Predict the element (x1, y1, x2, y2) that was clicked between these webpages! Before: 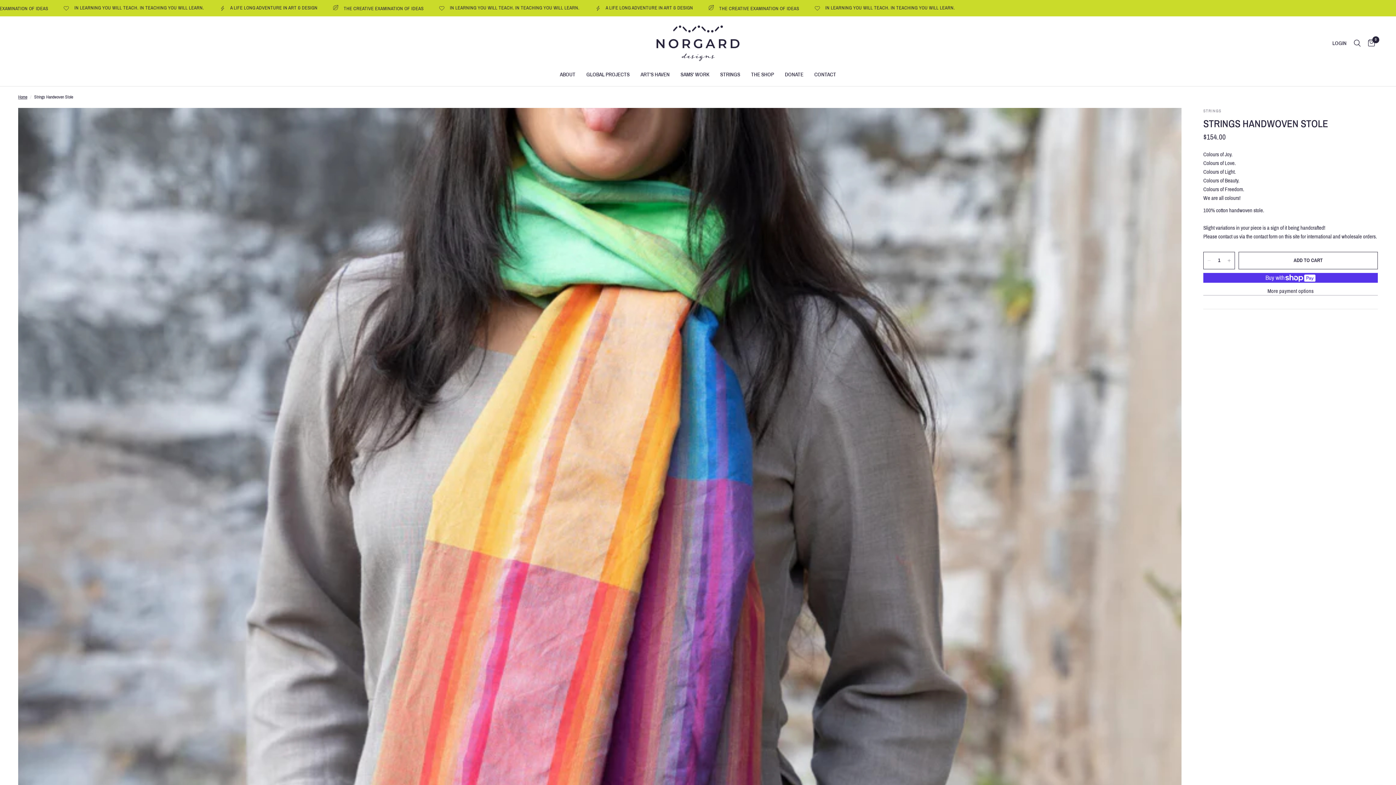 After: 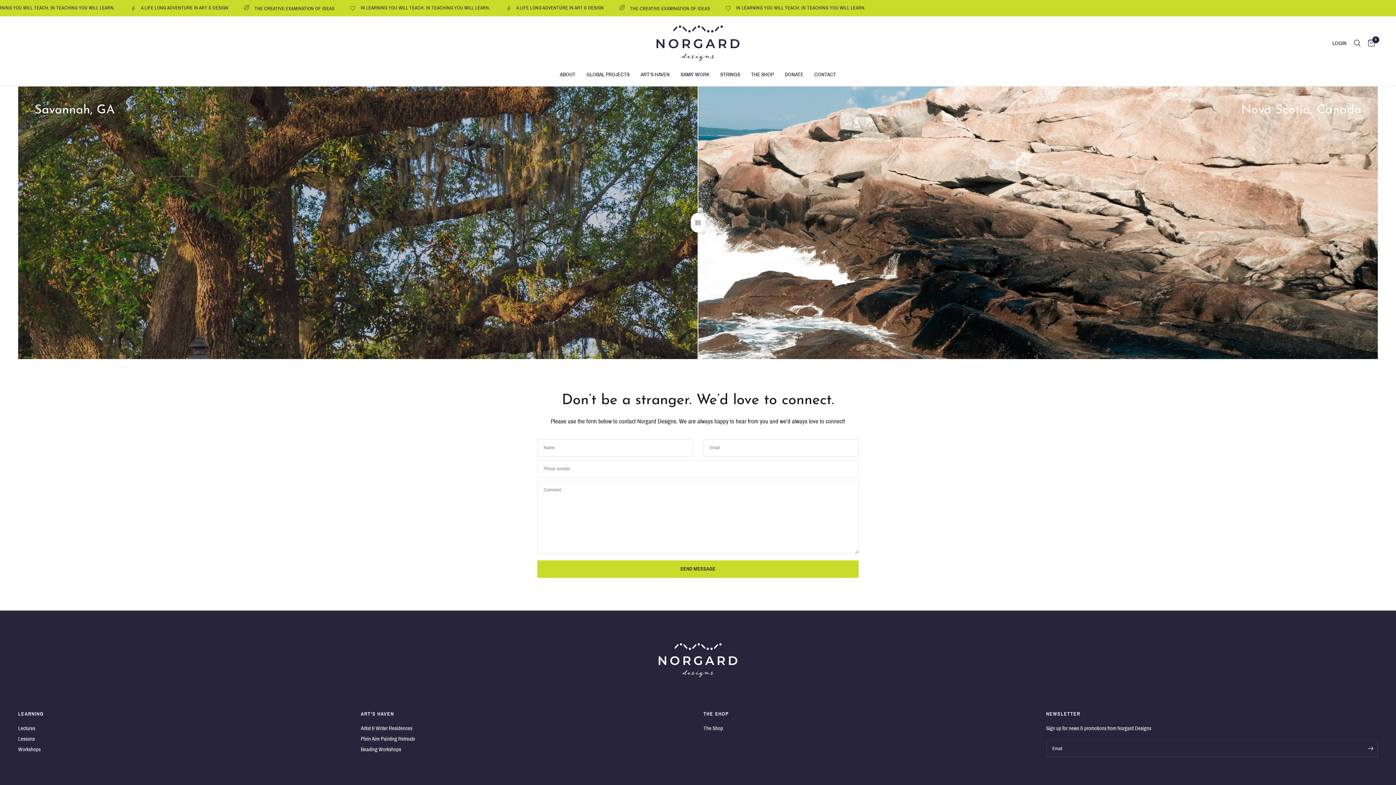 Action: bbox: (814, 70, 836, 78) label: CONTACT